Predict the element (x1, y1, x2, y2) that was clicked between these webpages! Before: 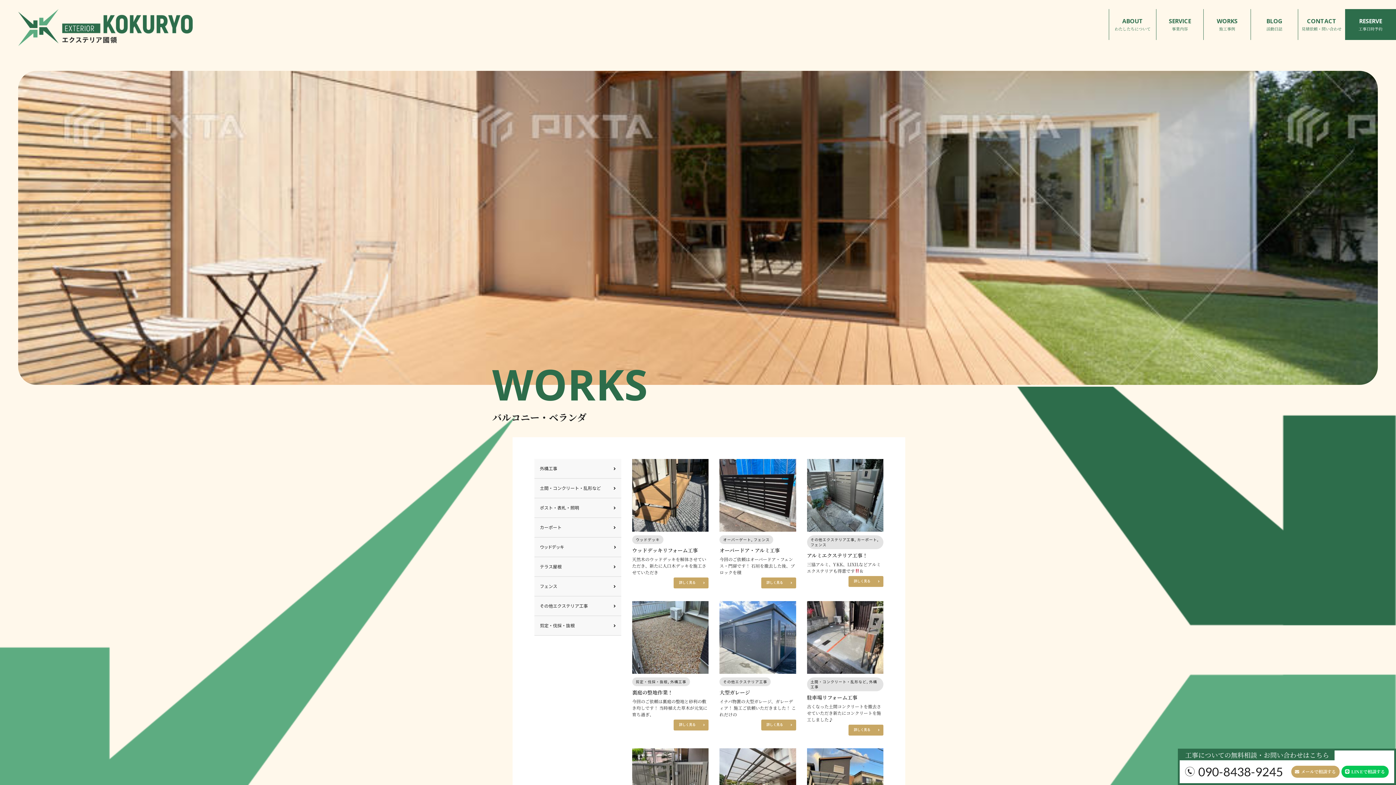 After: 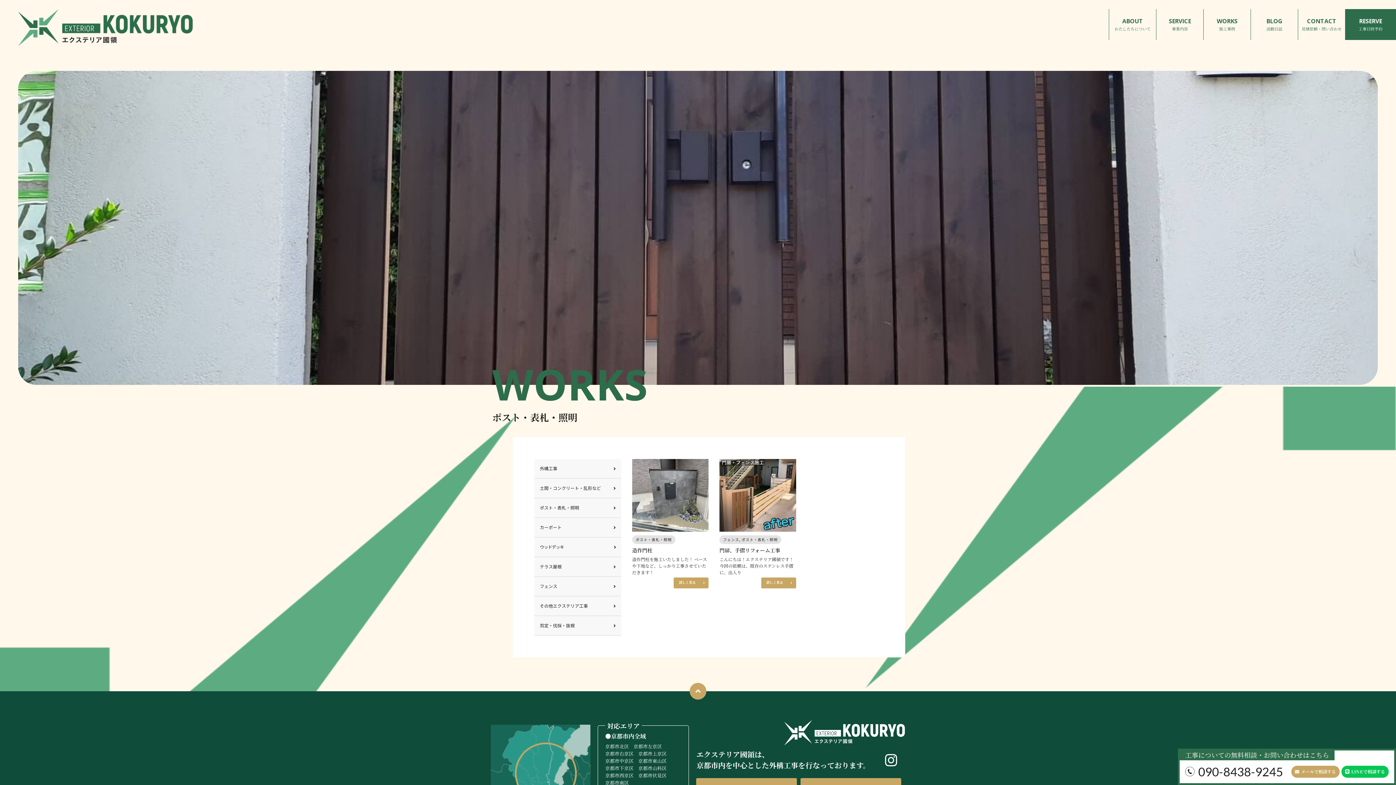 Action: bbox: (534, 498, 621, 518) label: ポスト・表札・照明